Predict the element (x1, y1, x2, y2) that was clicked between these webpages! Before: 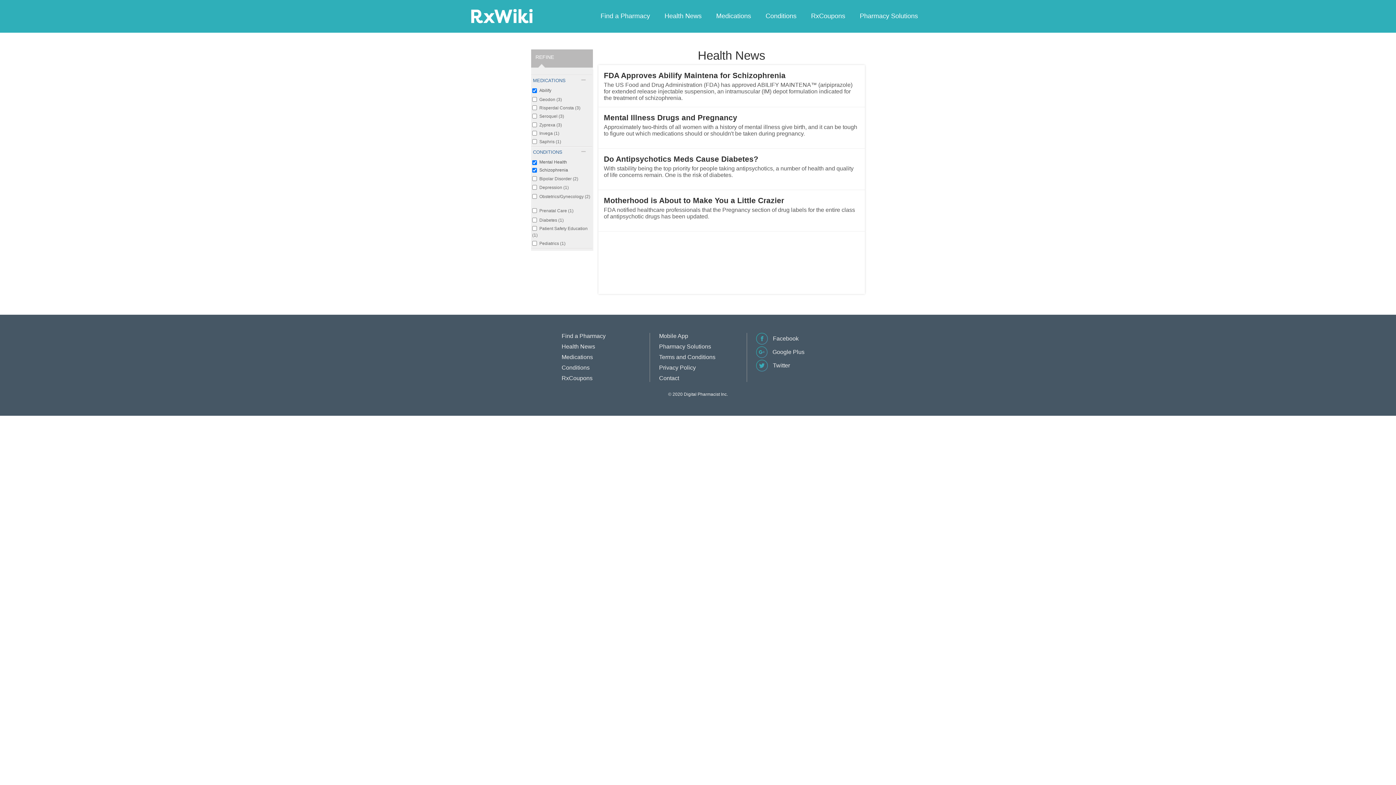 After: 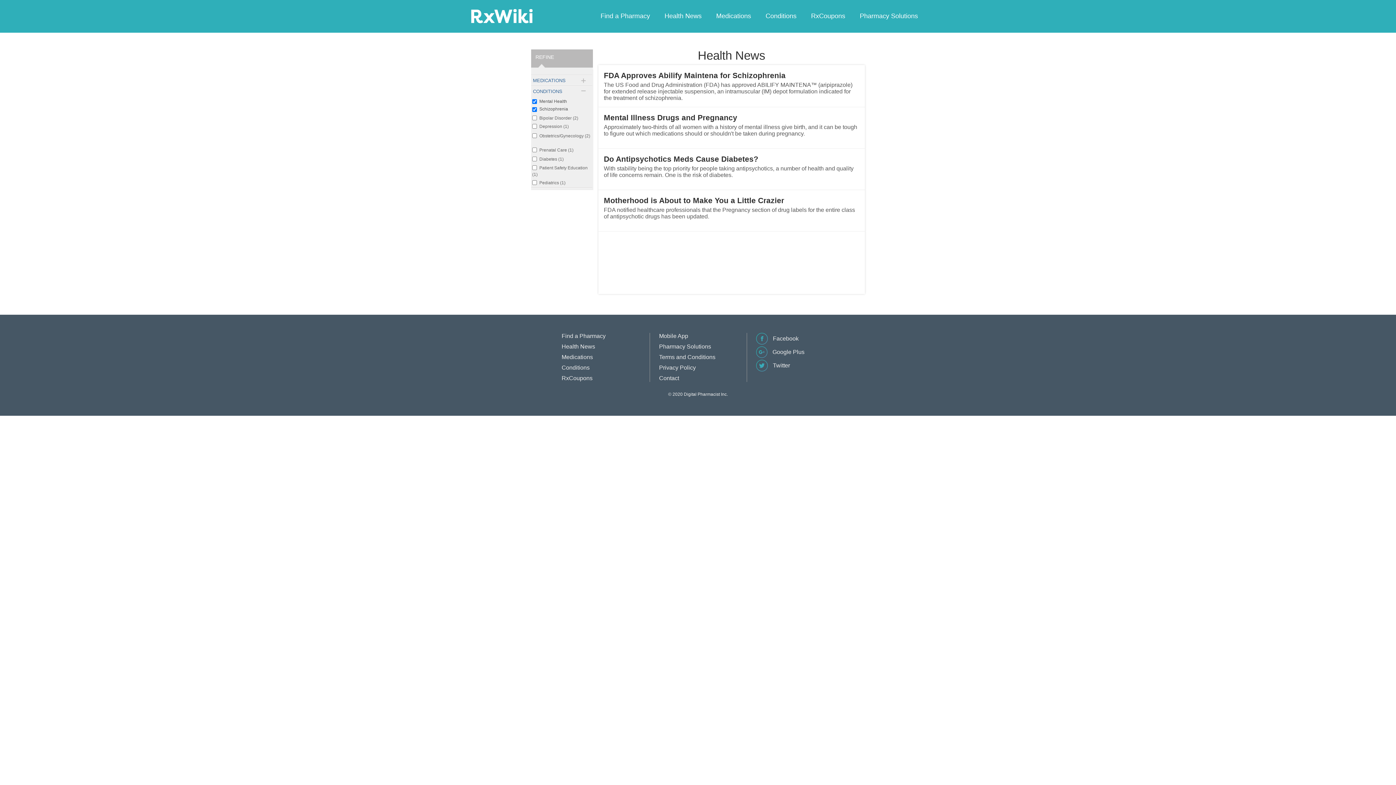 Action: label: MEDICATIONS bbox: (531, 75, 590, 85)